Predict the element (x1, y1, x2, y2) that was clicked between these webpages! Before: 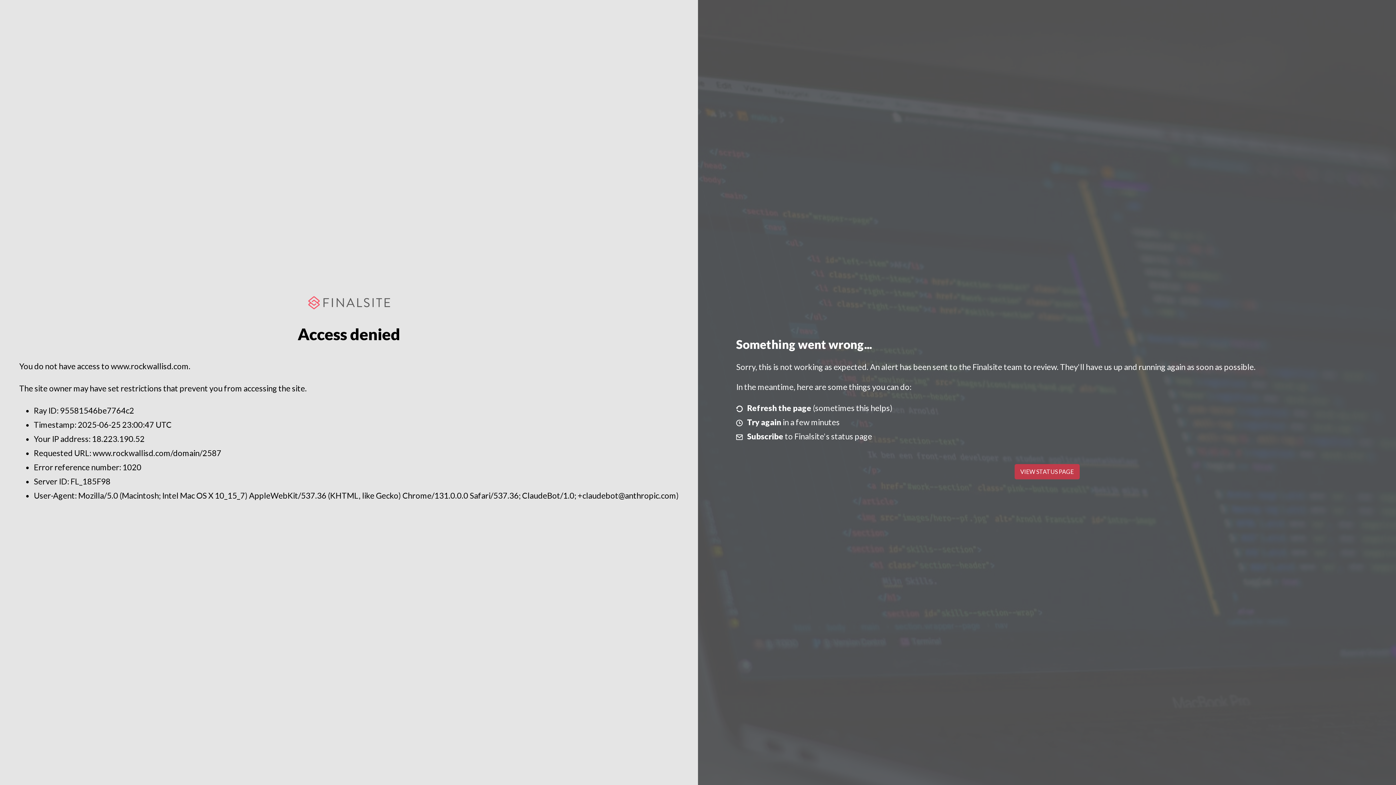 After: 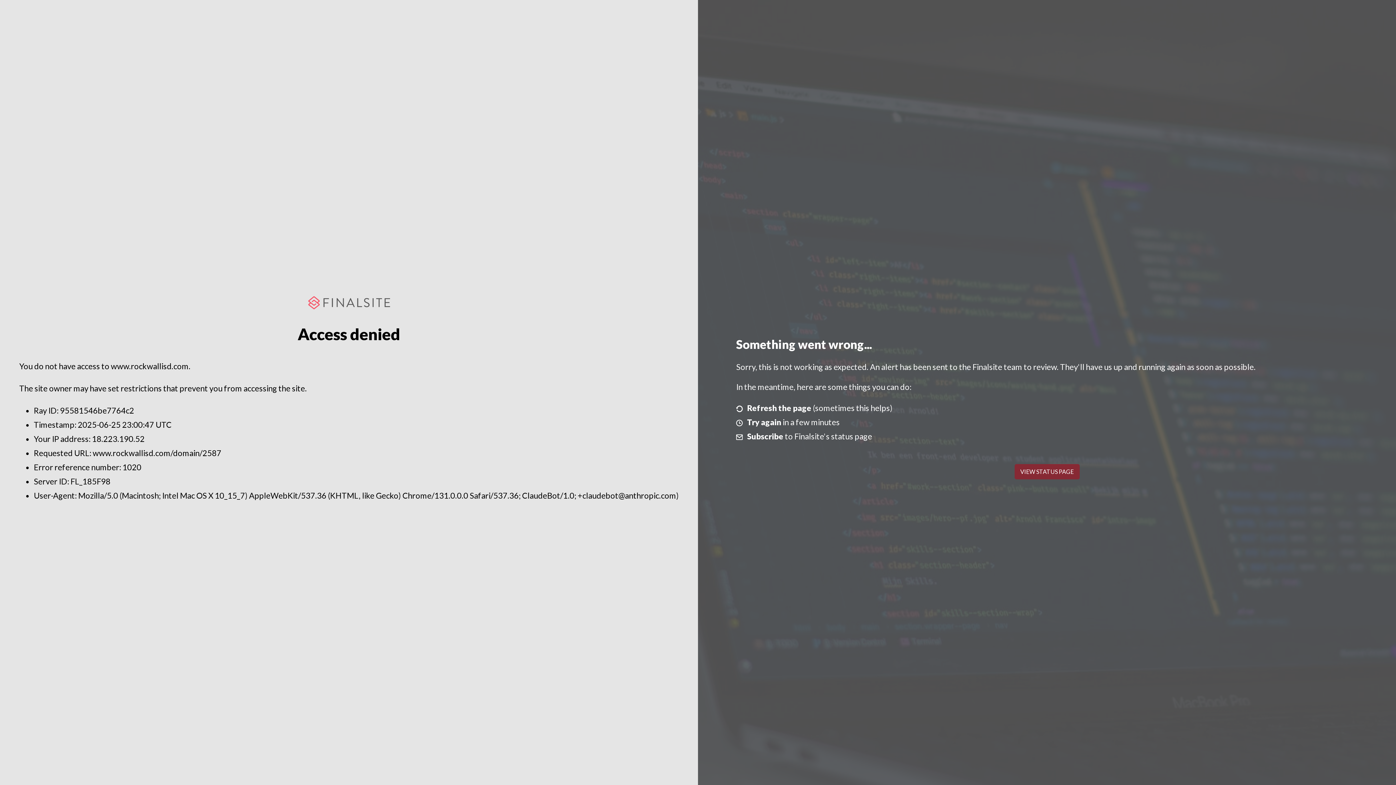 Action: bbox: (1014, 464, 1079, 479) label: VIEW STATUS PAGE